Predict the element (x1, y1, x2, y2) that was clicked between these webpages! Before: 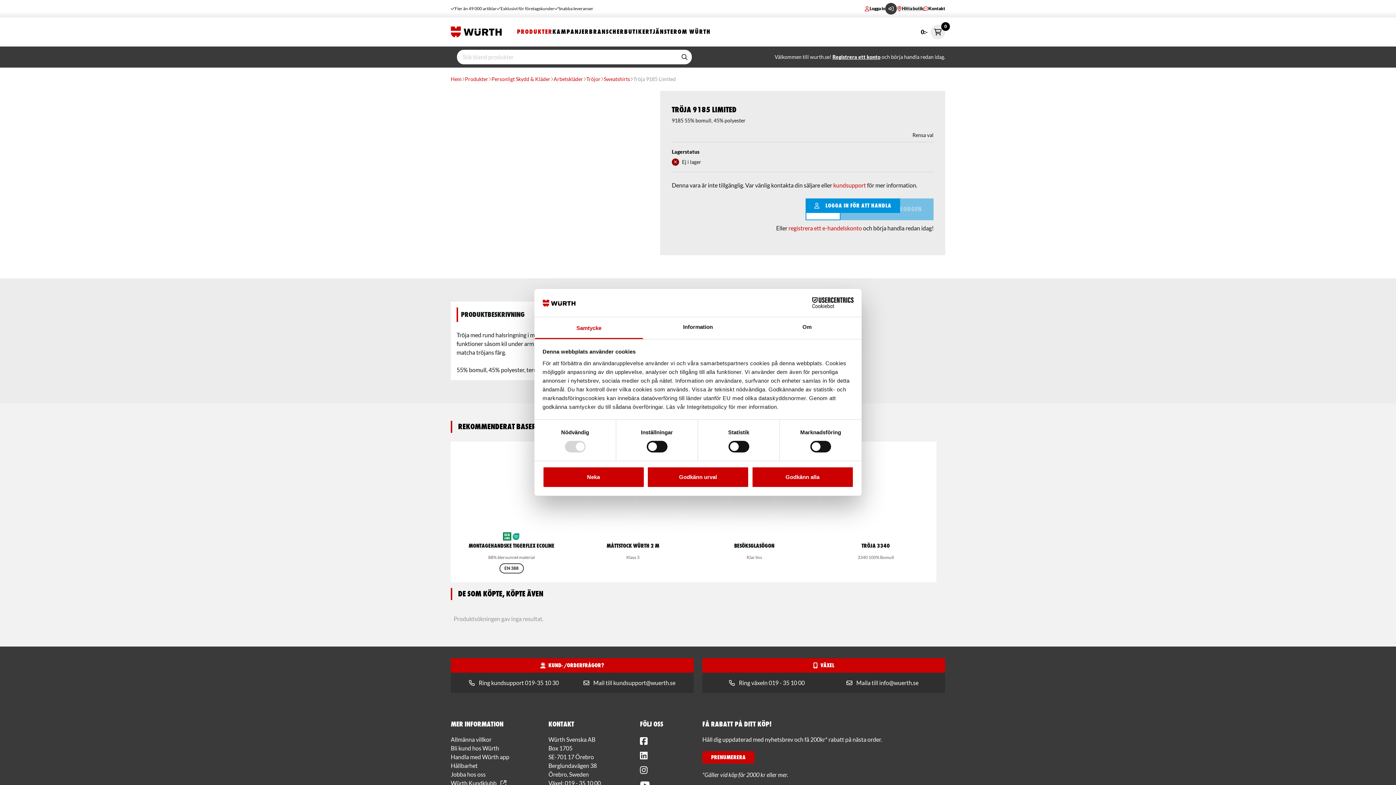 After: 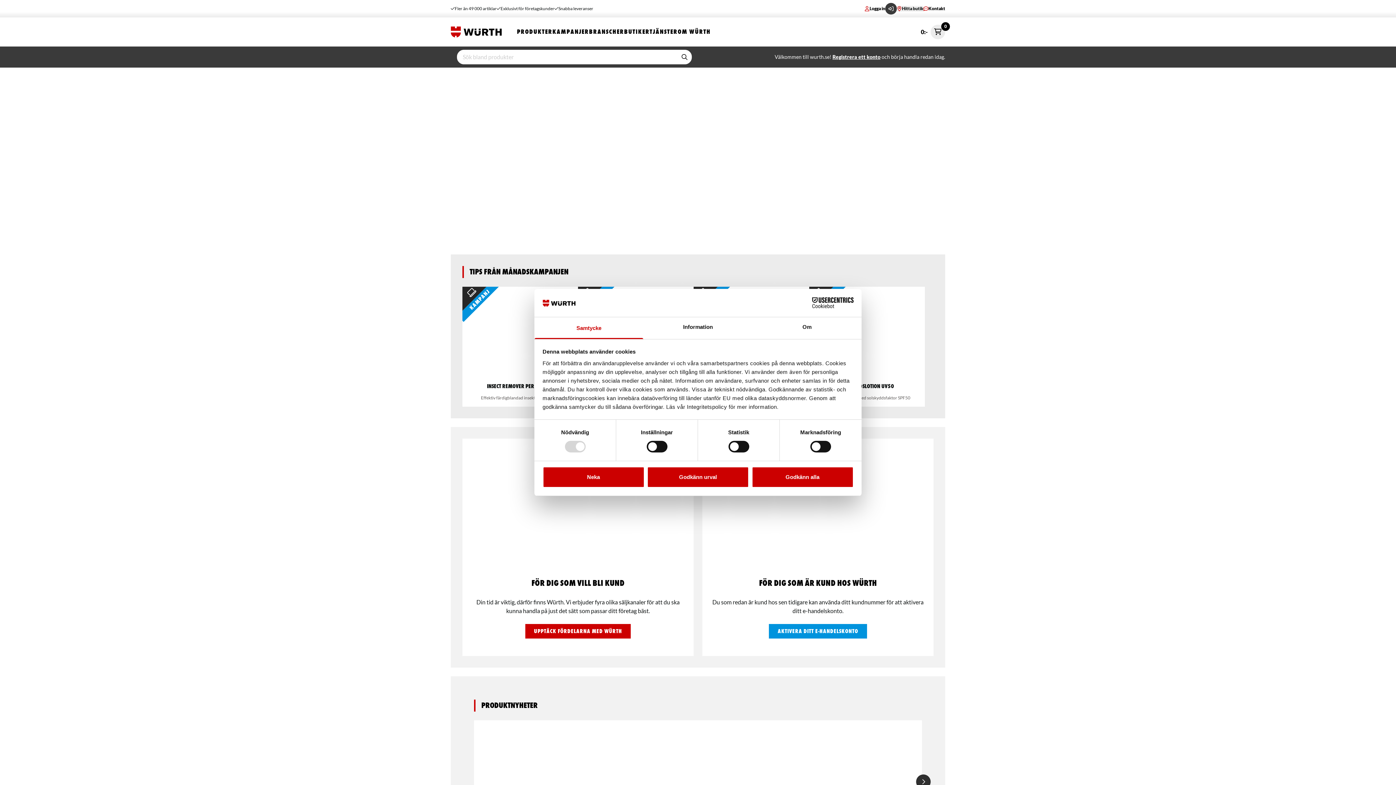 Action: label: Start bbox: (450, 26, 505, 37)